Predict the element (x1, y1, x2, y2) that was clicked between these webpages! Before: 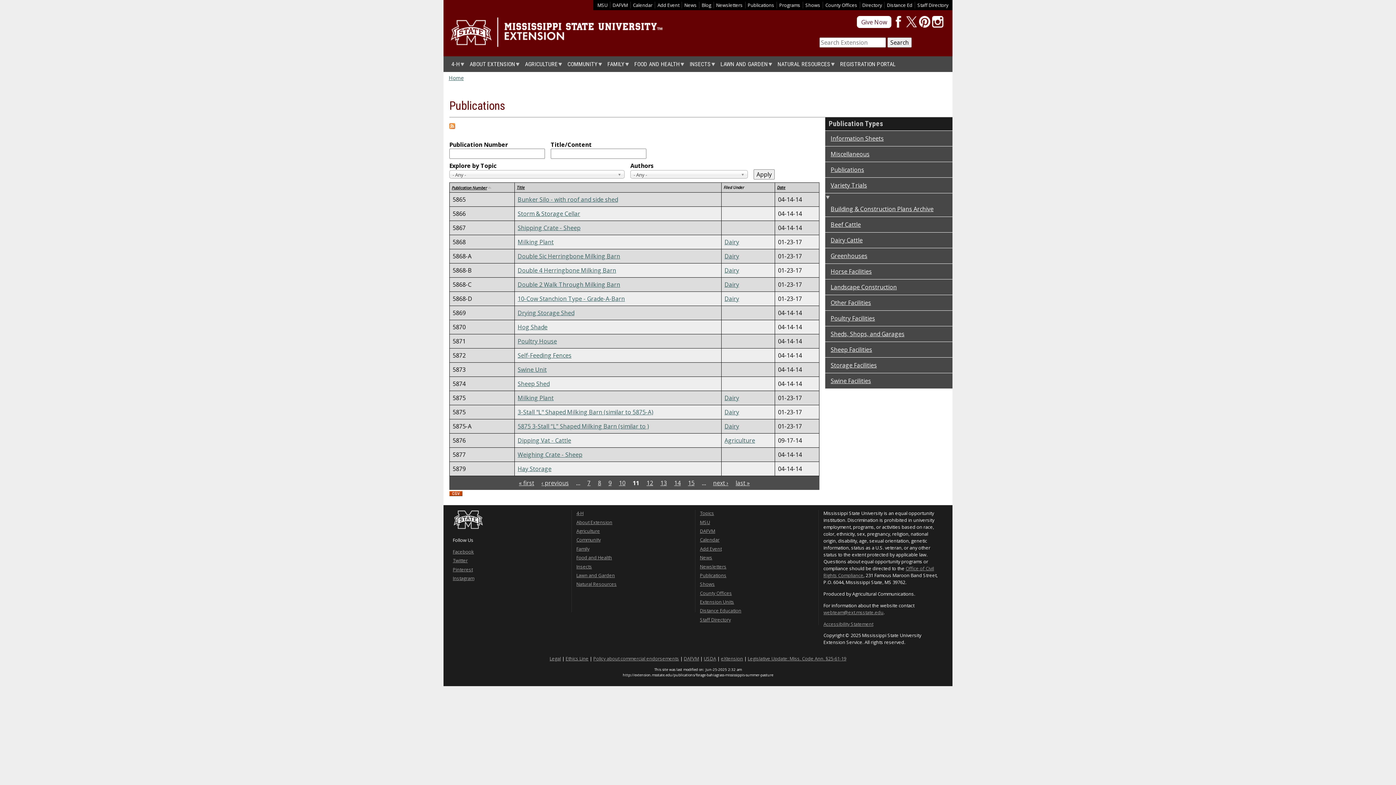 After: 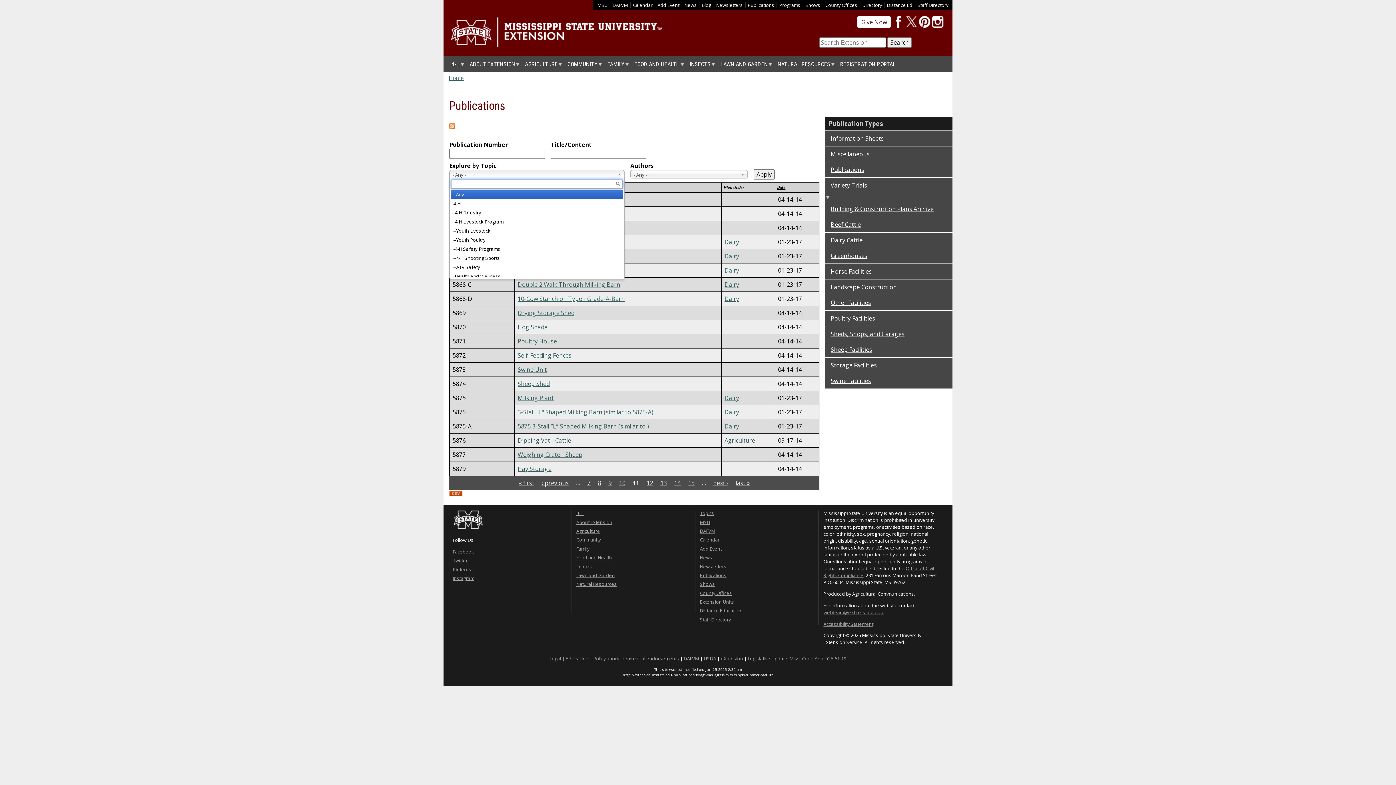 Action: label: - Any - bbox: (449, 170, 624, 178)